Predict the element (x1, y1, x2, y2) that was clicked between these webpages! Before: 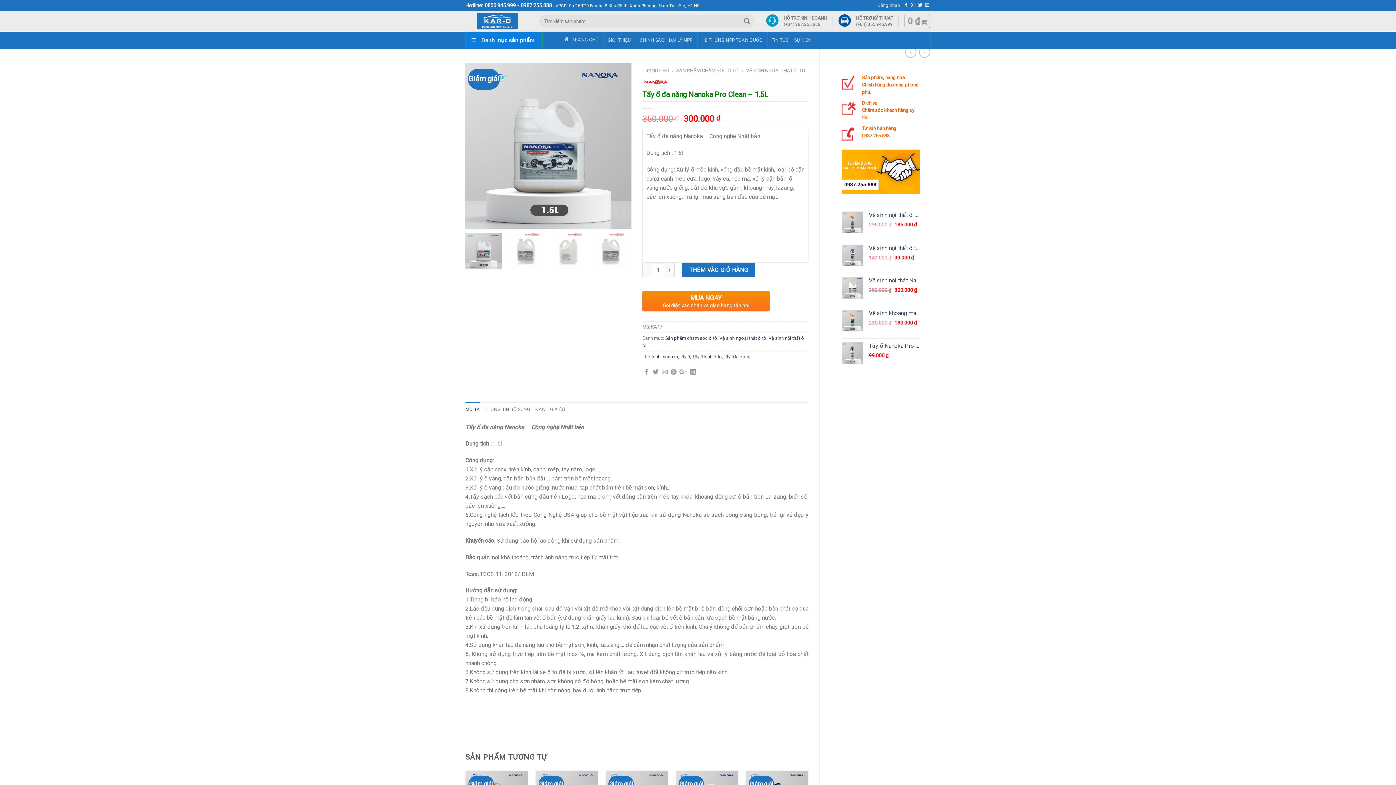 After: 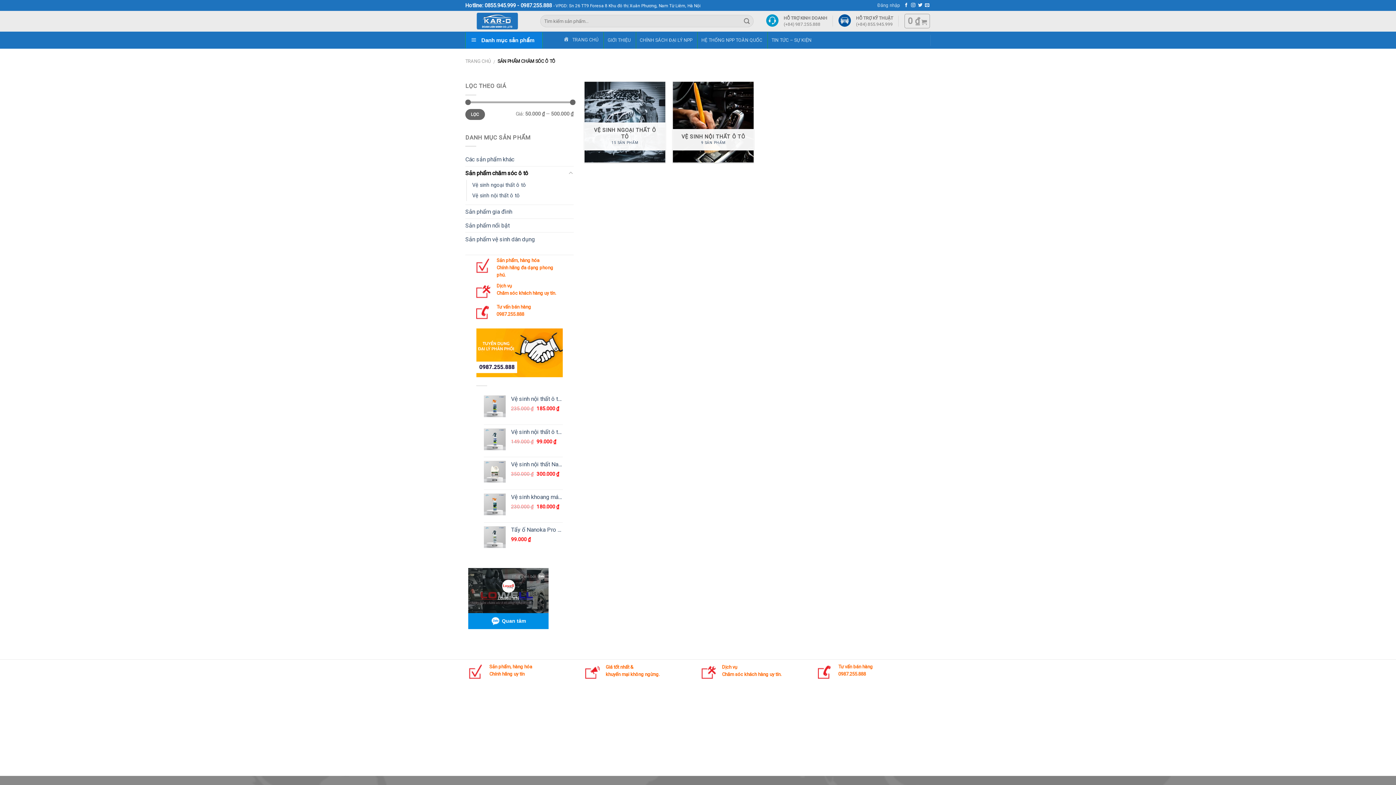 Action: label: SẢN PHẨM CHĂM SÓC Ô TÔ bbox: (676, 67, 738, 73)